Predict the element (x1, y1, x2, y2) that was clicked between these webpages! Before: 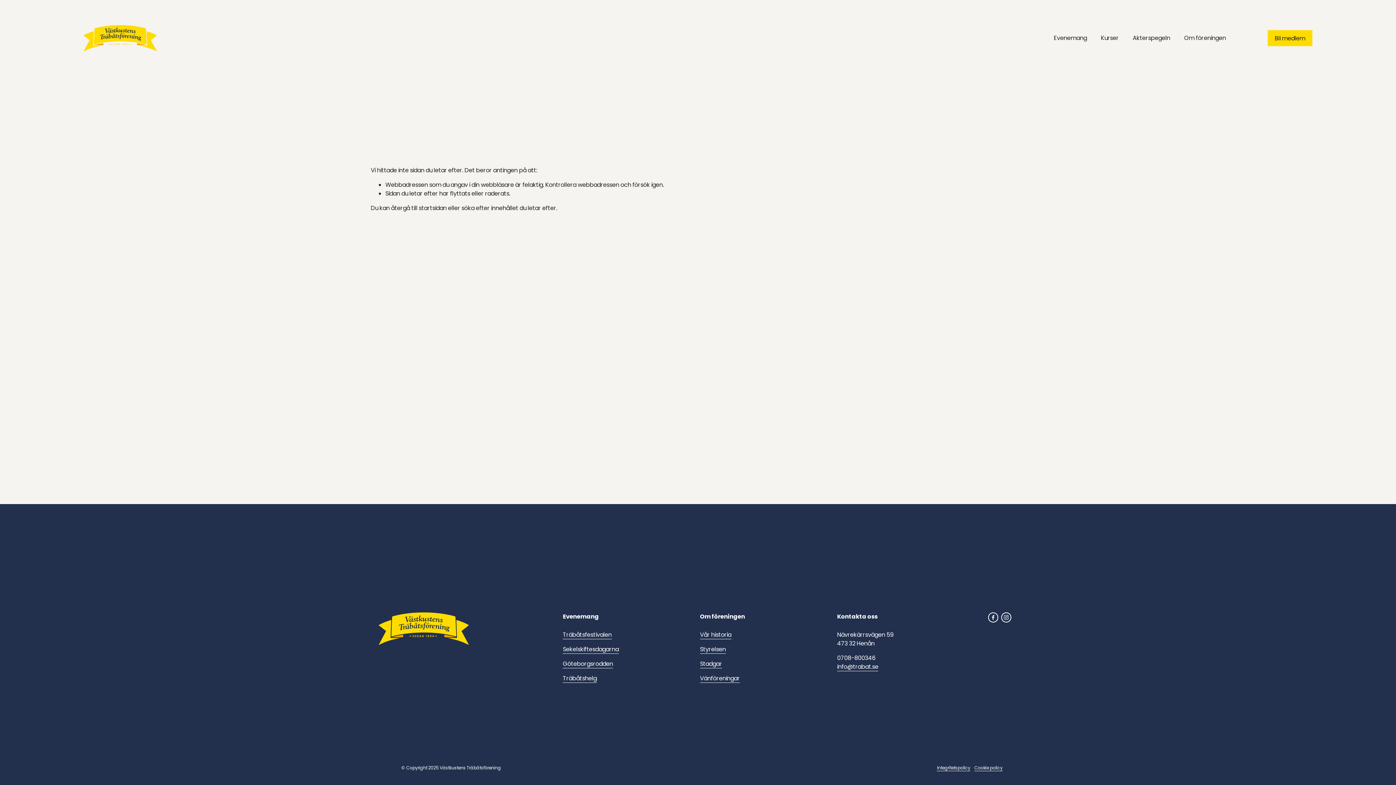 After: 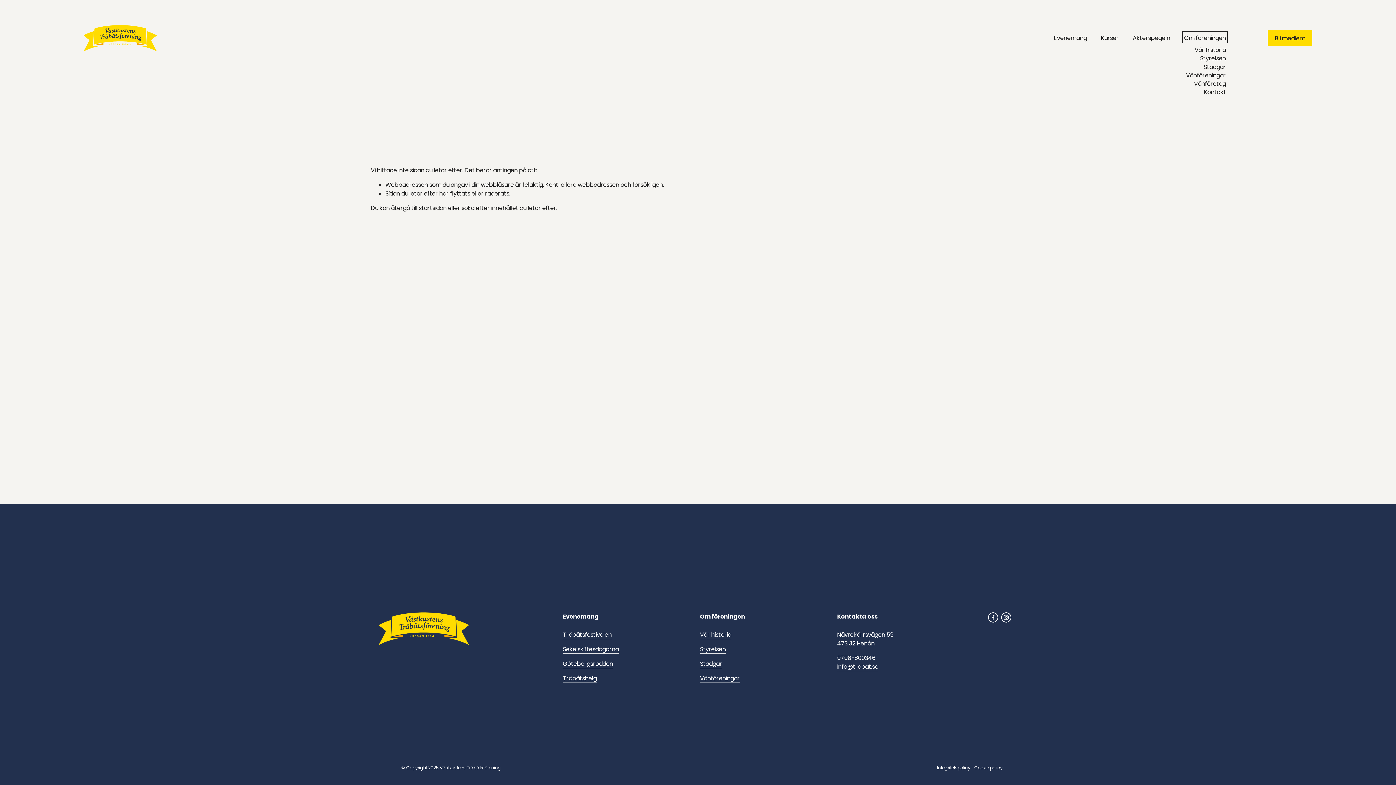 Action: bbox: (1184, 33, 1226, 43) label: folder dropdown